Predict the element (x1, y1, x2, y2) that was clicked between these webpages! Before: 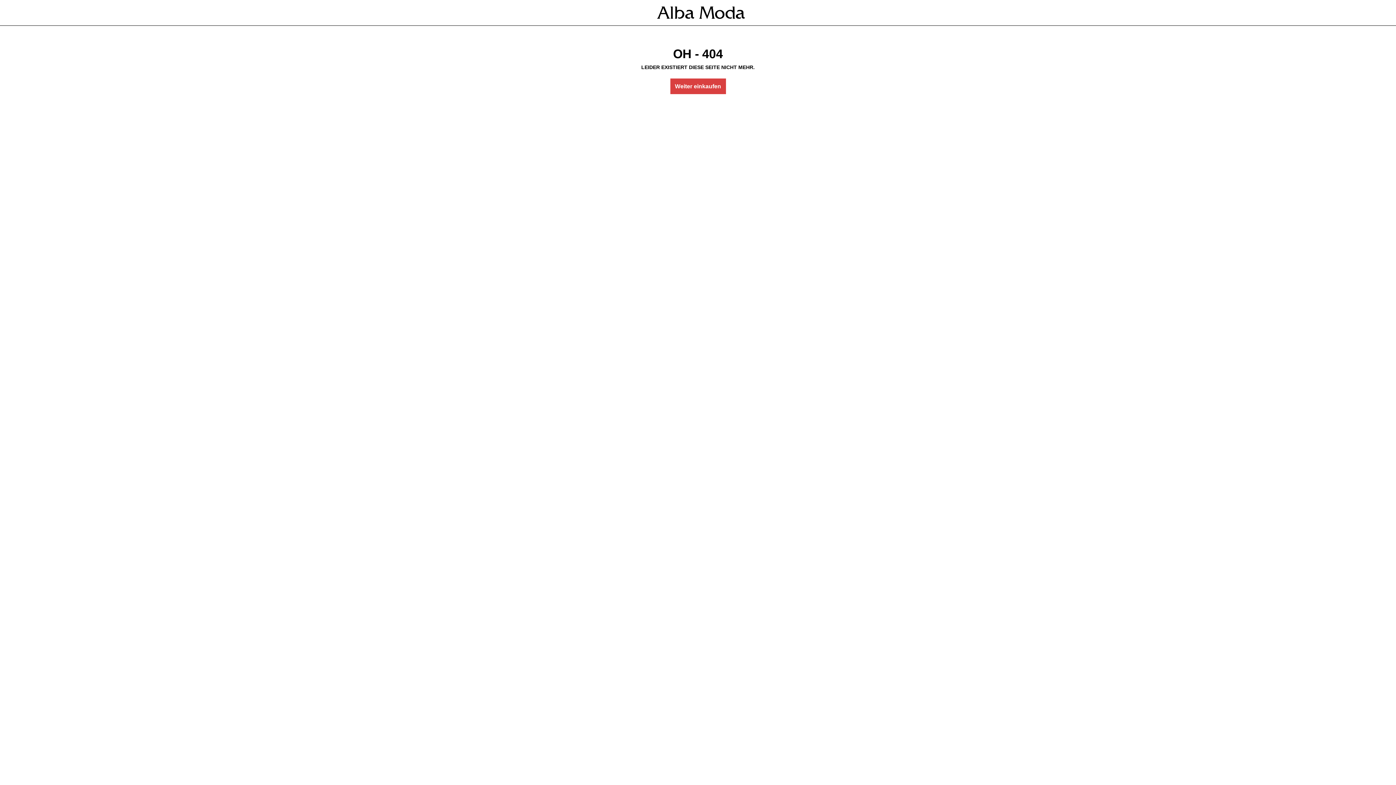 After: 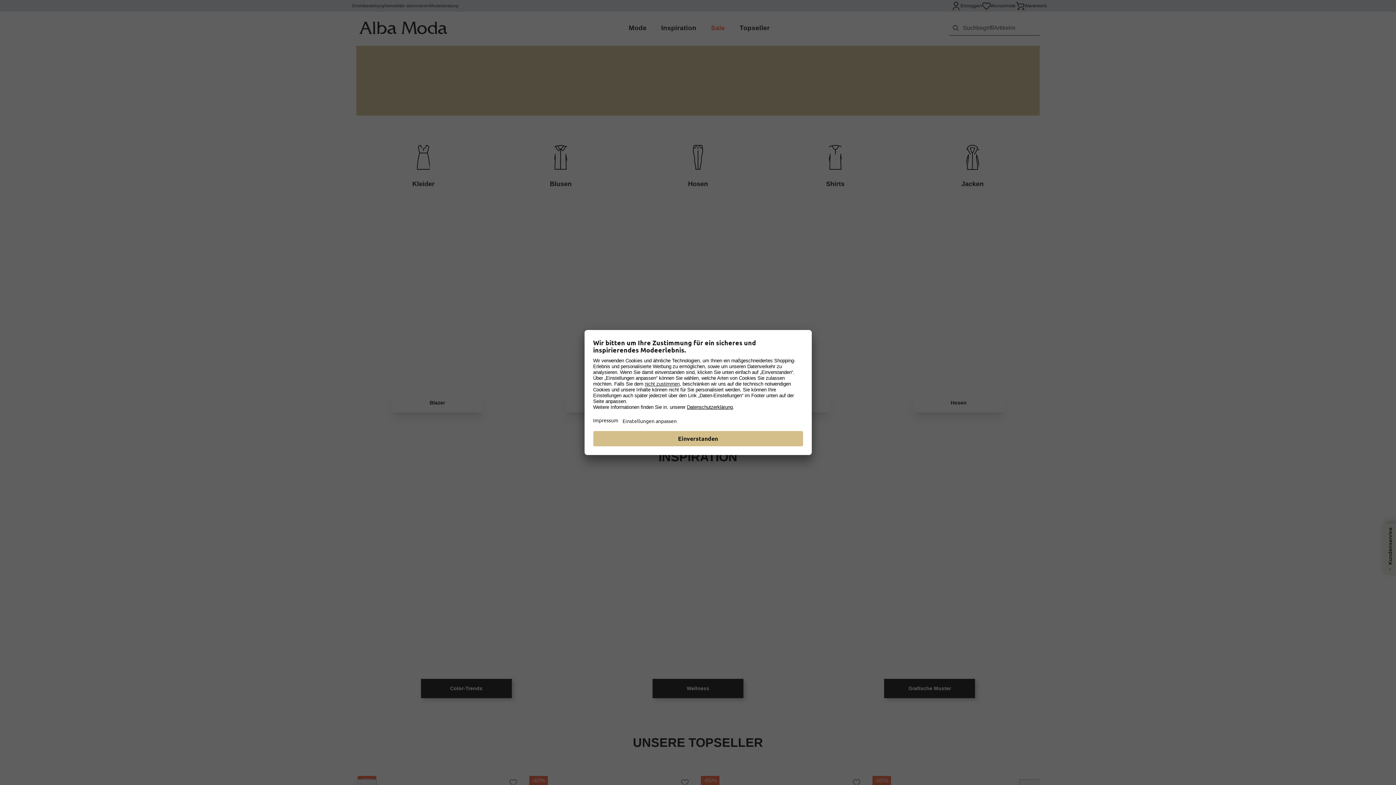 Action: label: Weiter einkaufen bbox: (670, 78, 726, 94)